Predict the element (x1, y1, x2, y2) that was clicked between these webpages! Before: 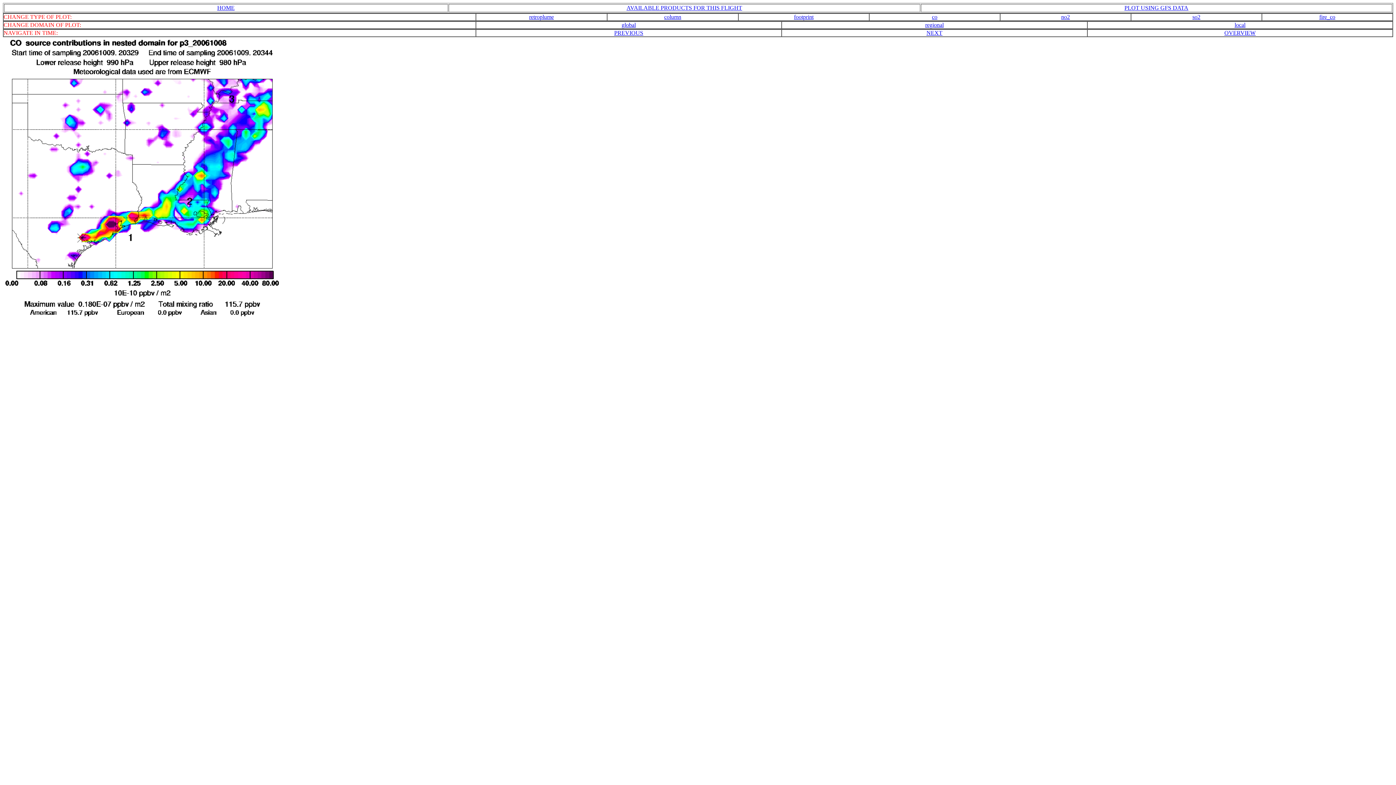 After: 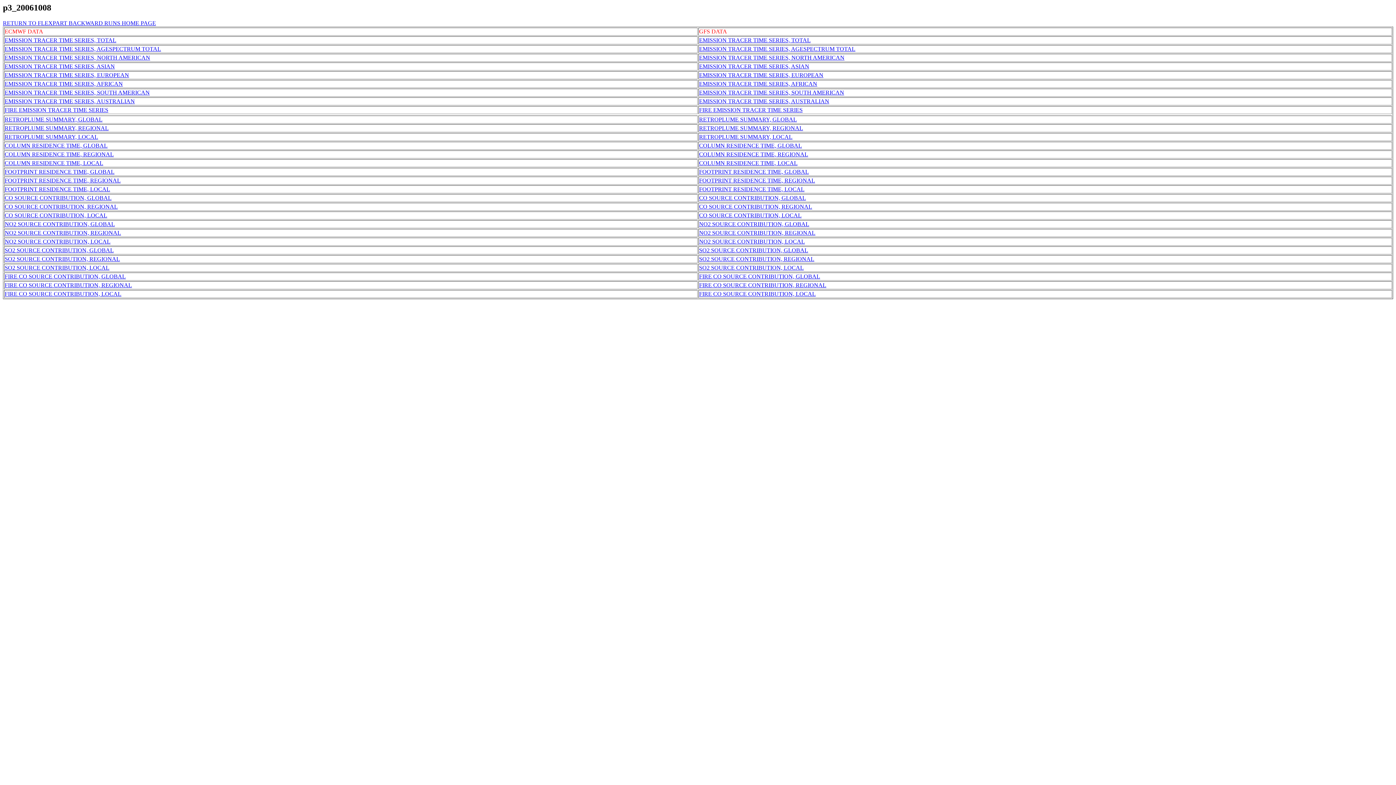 Action: bbox: (626, 4, 742, 10) label: AVAILABLE PRODUCTS FOR THIS FLIGHT